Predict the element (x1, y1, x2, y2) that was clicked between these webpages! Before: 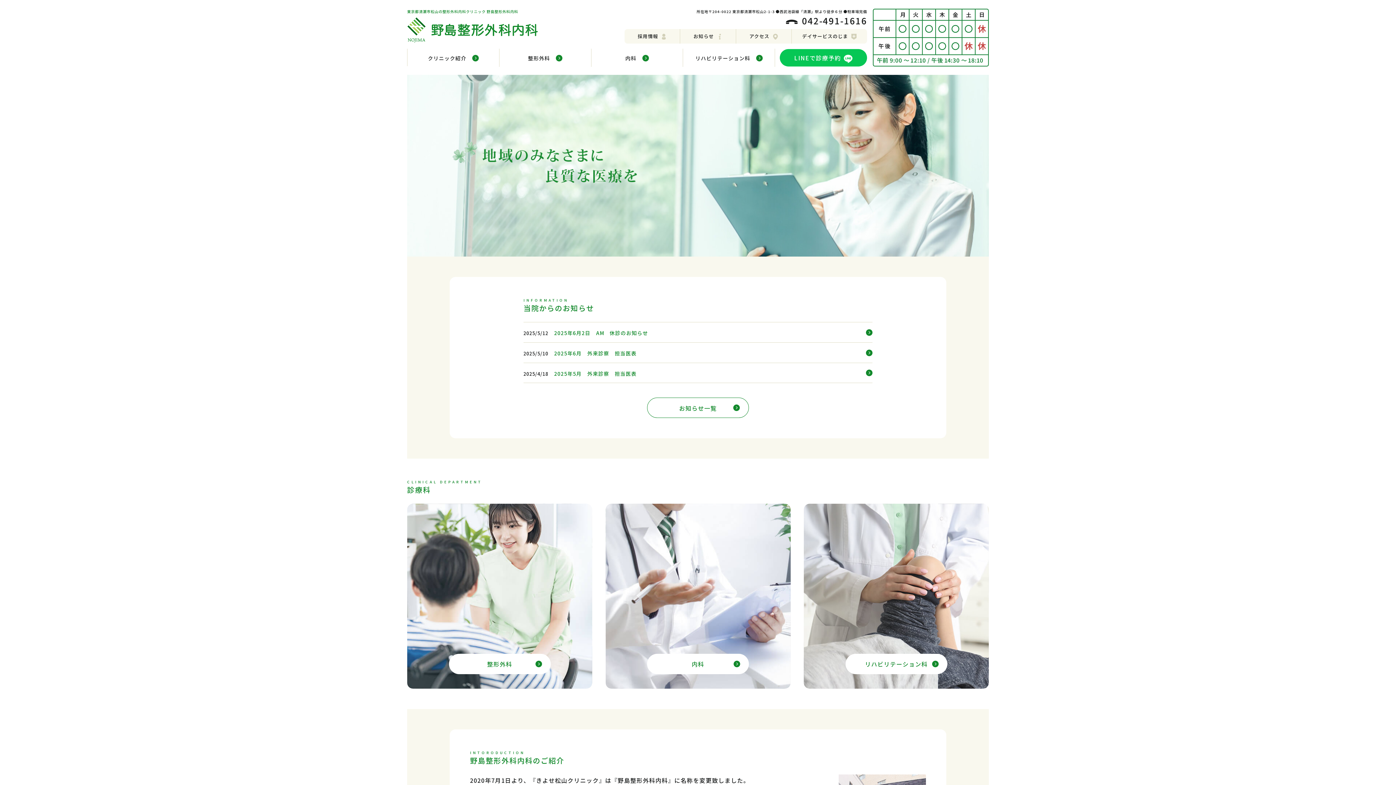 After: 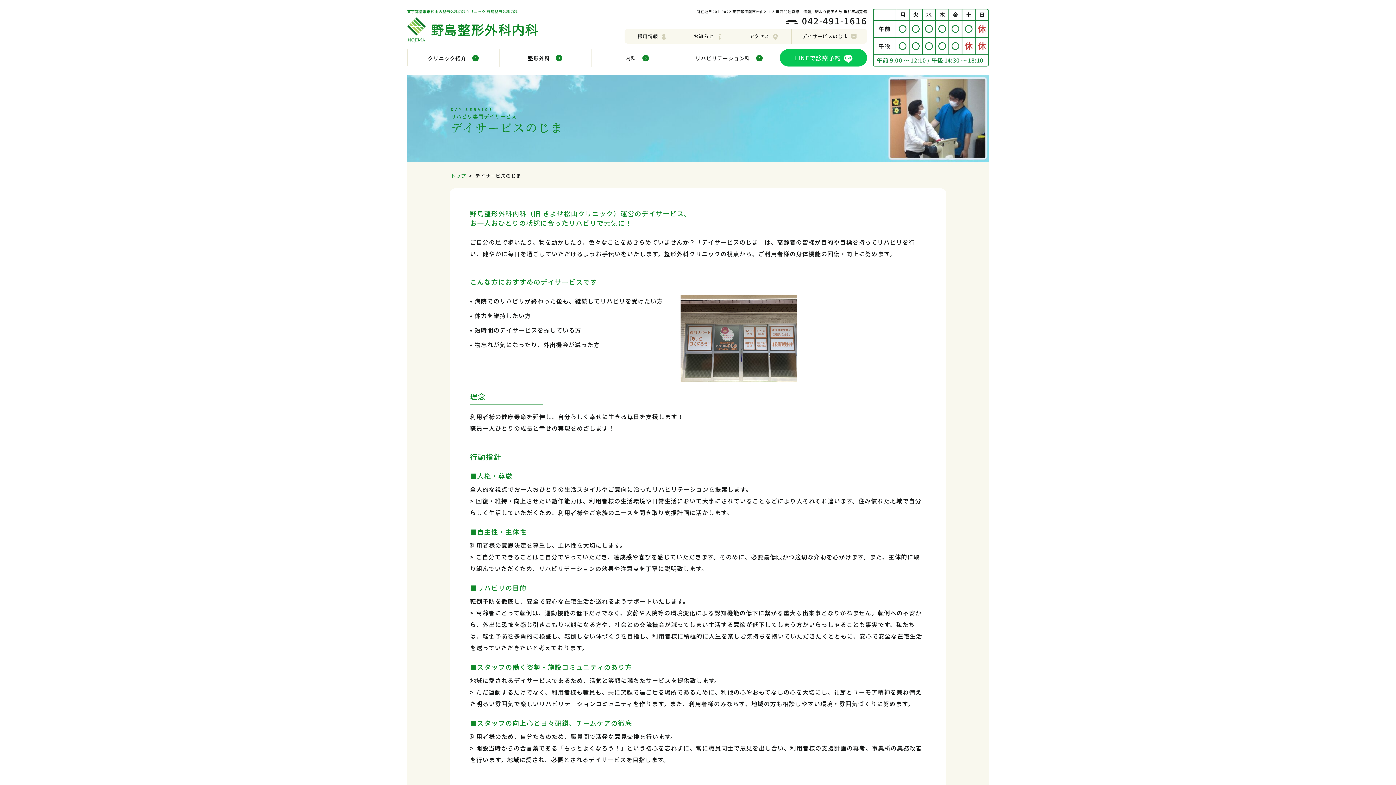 Action: bbox: (792, 29, 867, 43) label: デイサービスのじま